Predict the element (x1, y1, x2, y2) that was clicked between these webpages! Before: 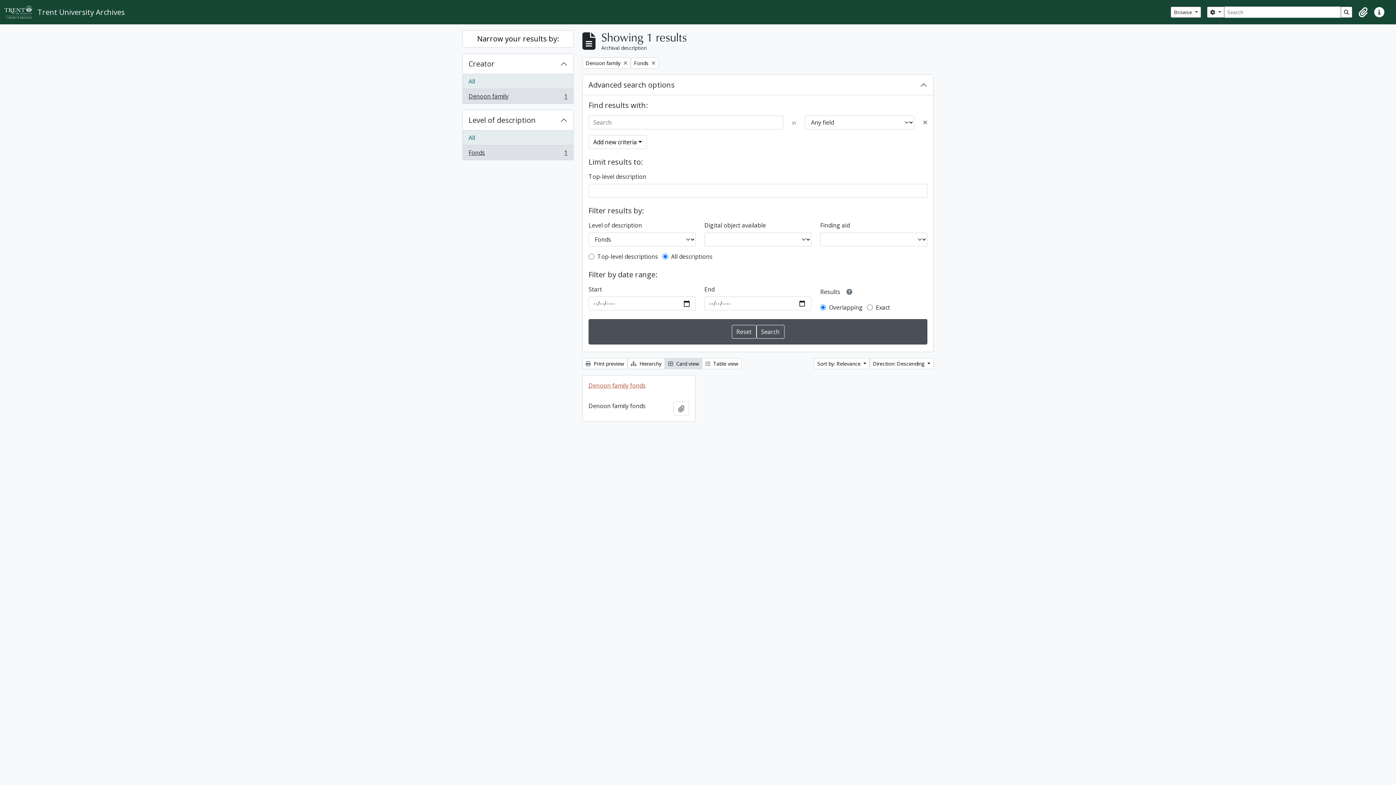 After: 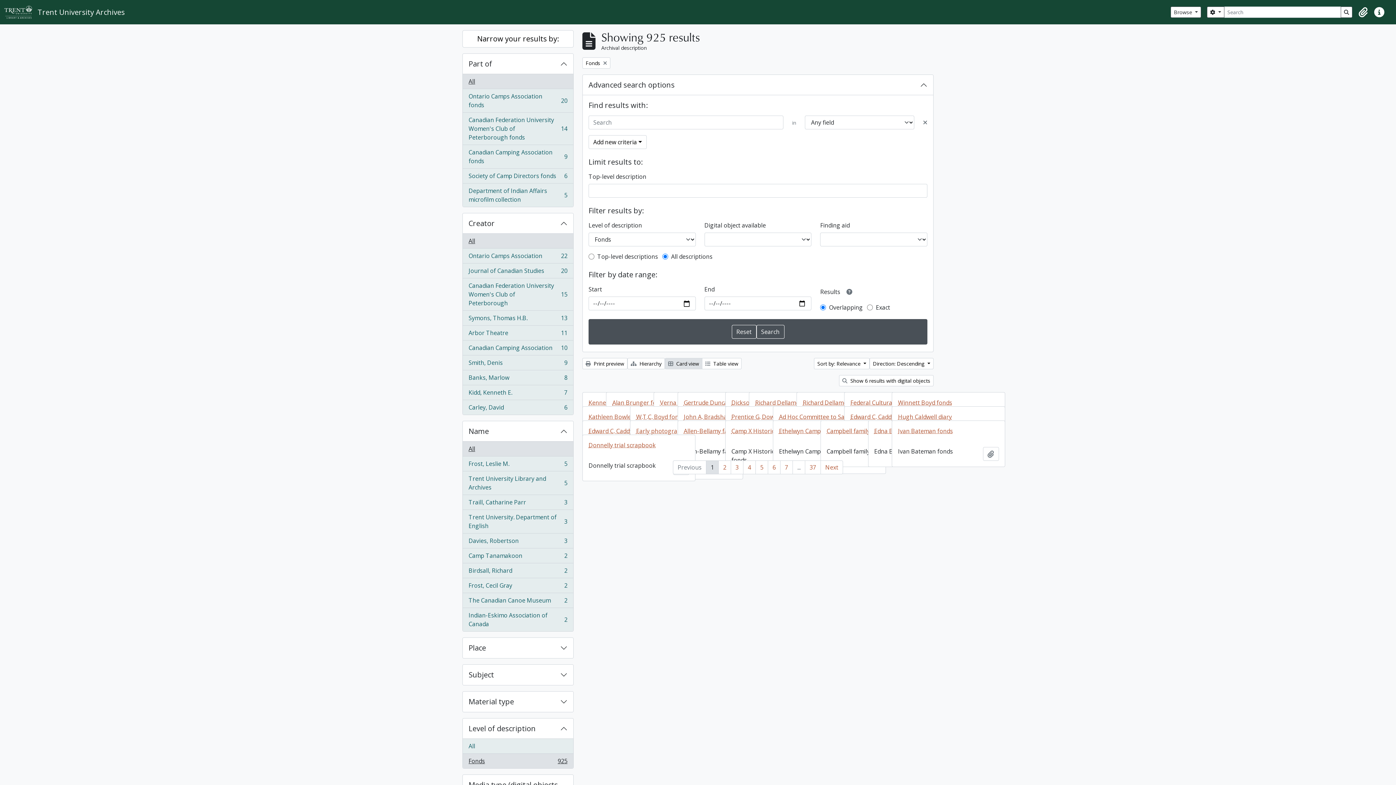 Action: label: Remove filter:
Denoon family bbox: (582, 57, 630, 68)